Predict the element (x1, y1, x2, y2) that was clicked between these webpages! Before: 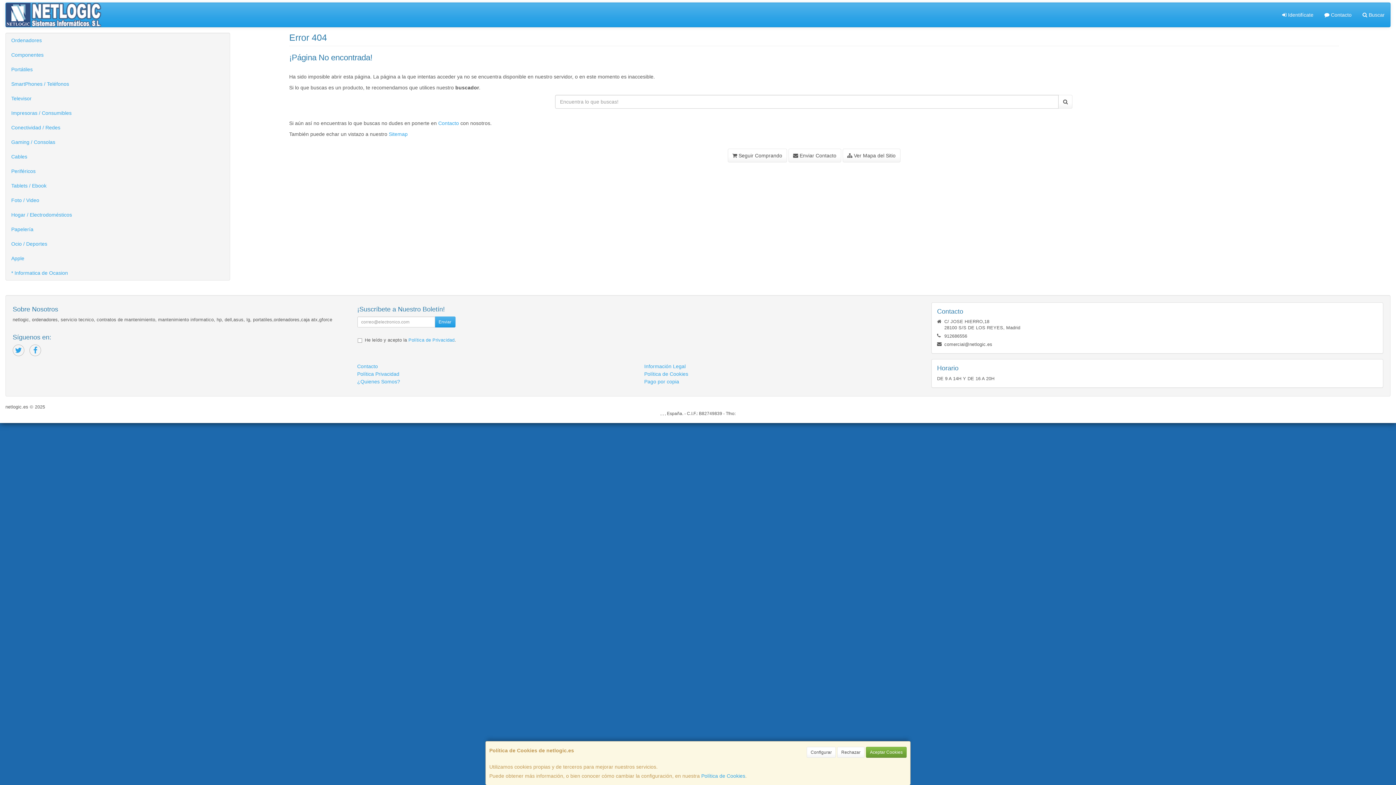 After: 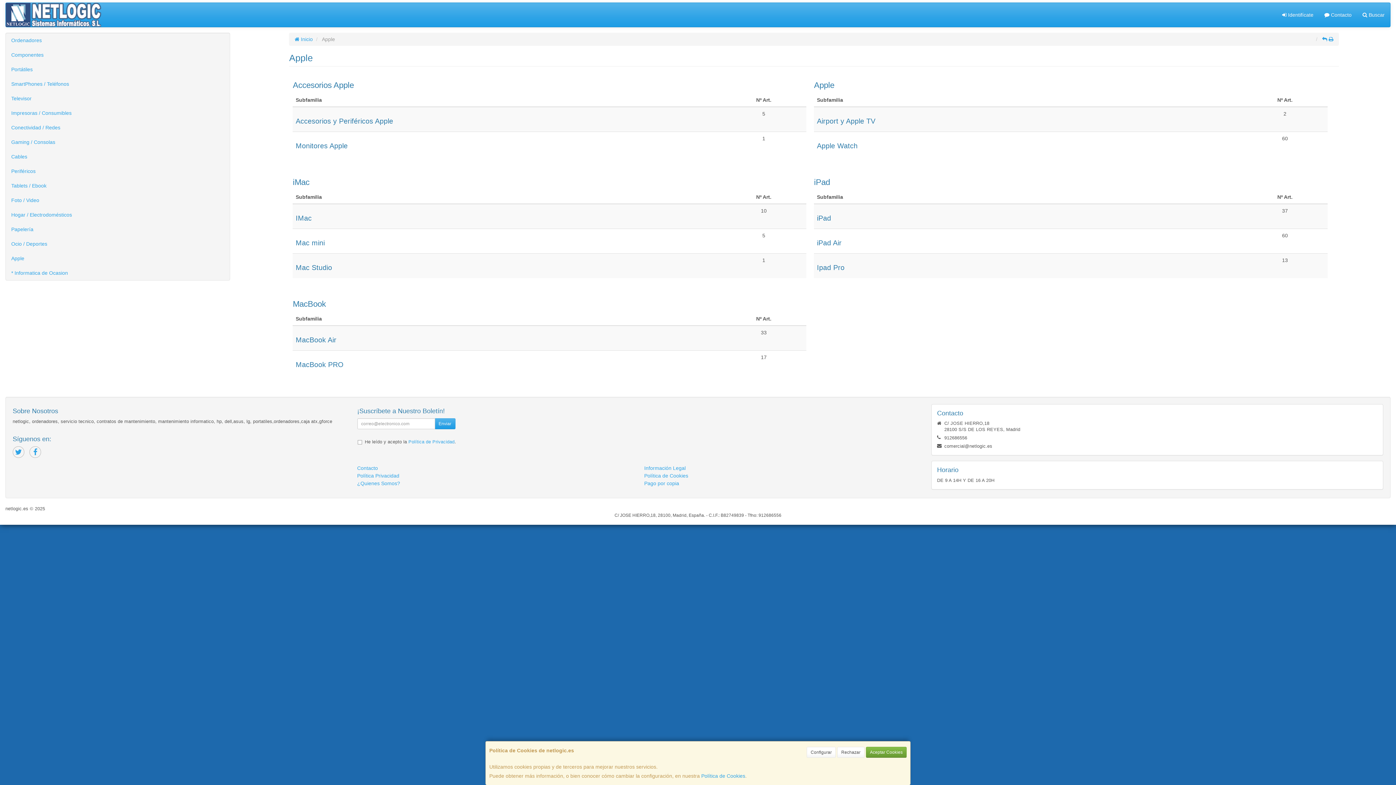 Action: bbox: (5, 251, 229, 265) label: Apple